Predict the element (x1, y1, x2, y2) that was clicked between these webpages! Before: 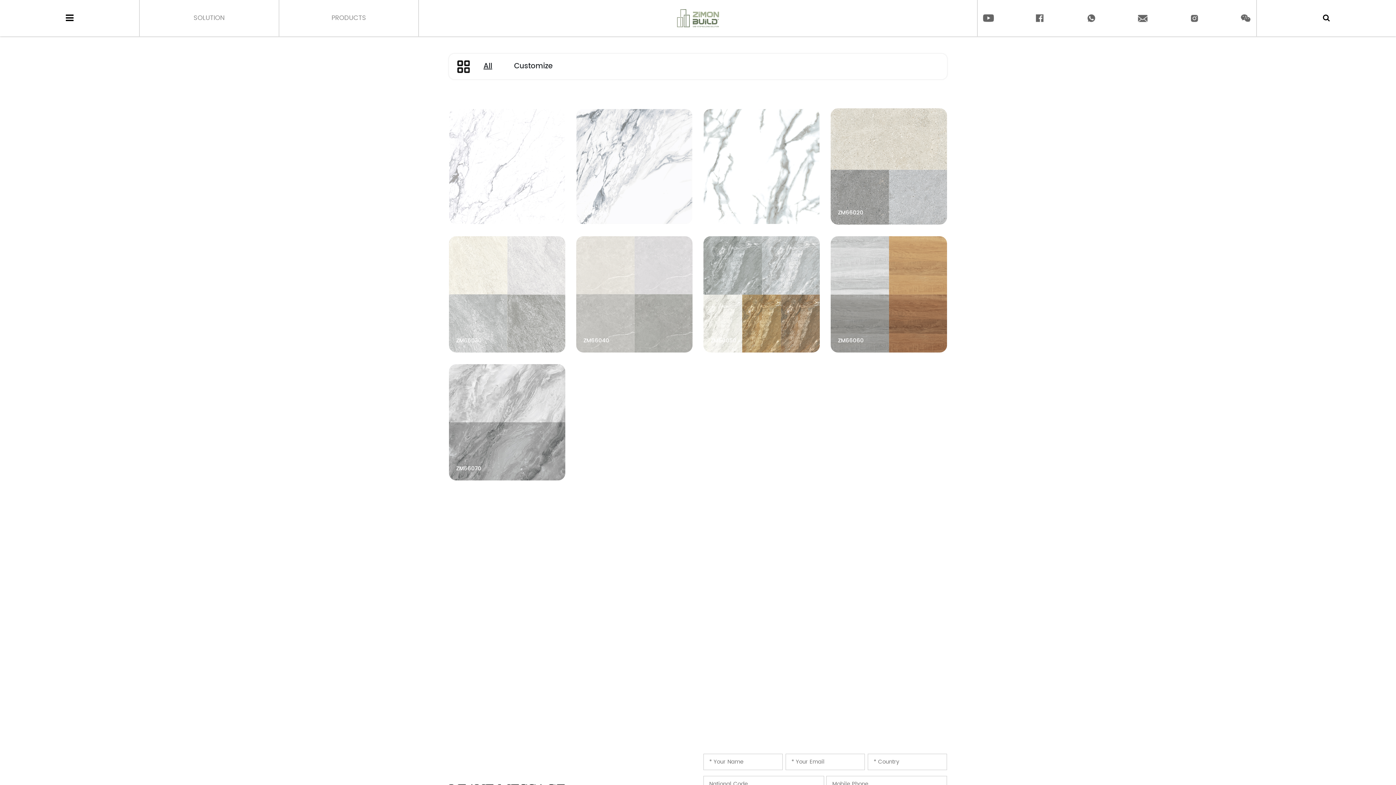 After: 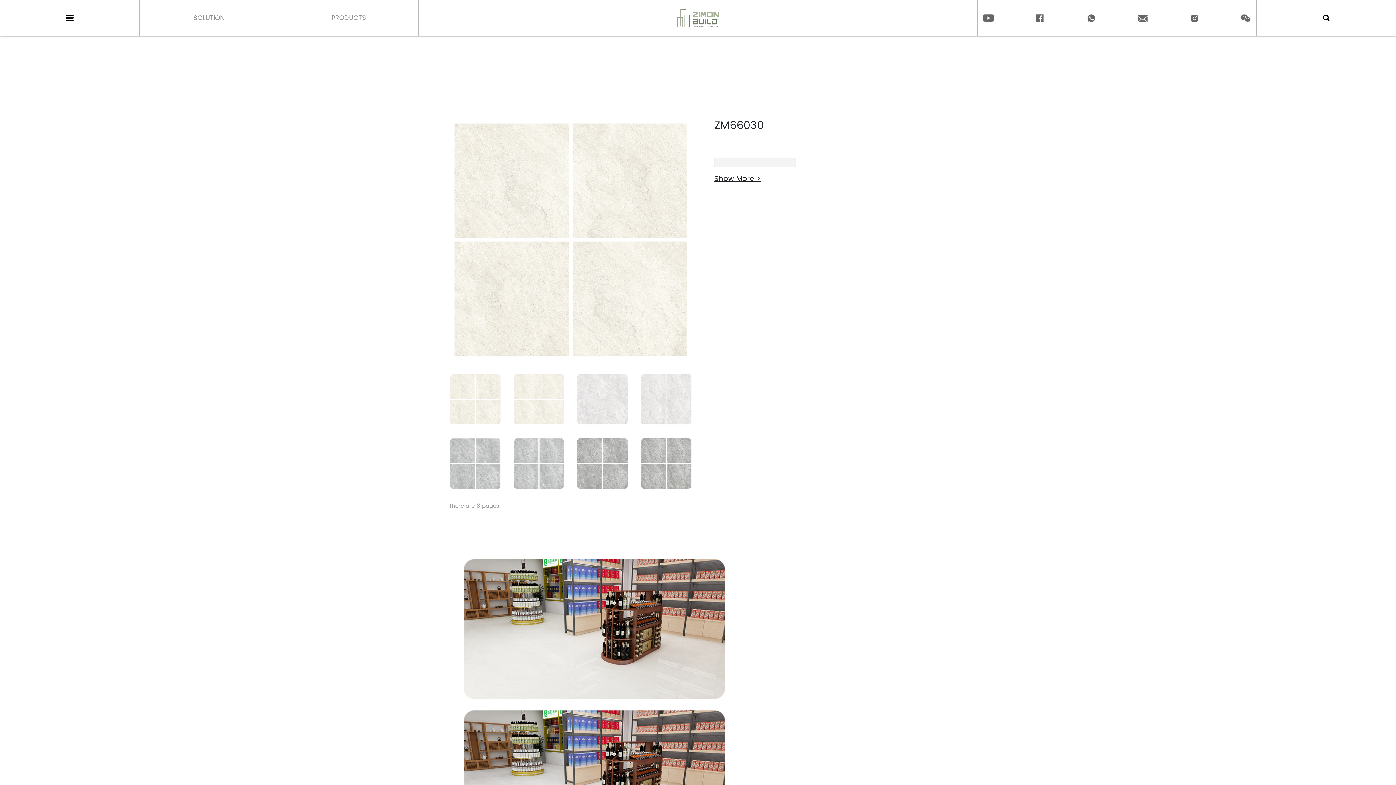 Action: label: ZM66030 bbox: (449, 236, 565, 352)